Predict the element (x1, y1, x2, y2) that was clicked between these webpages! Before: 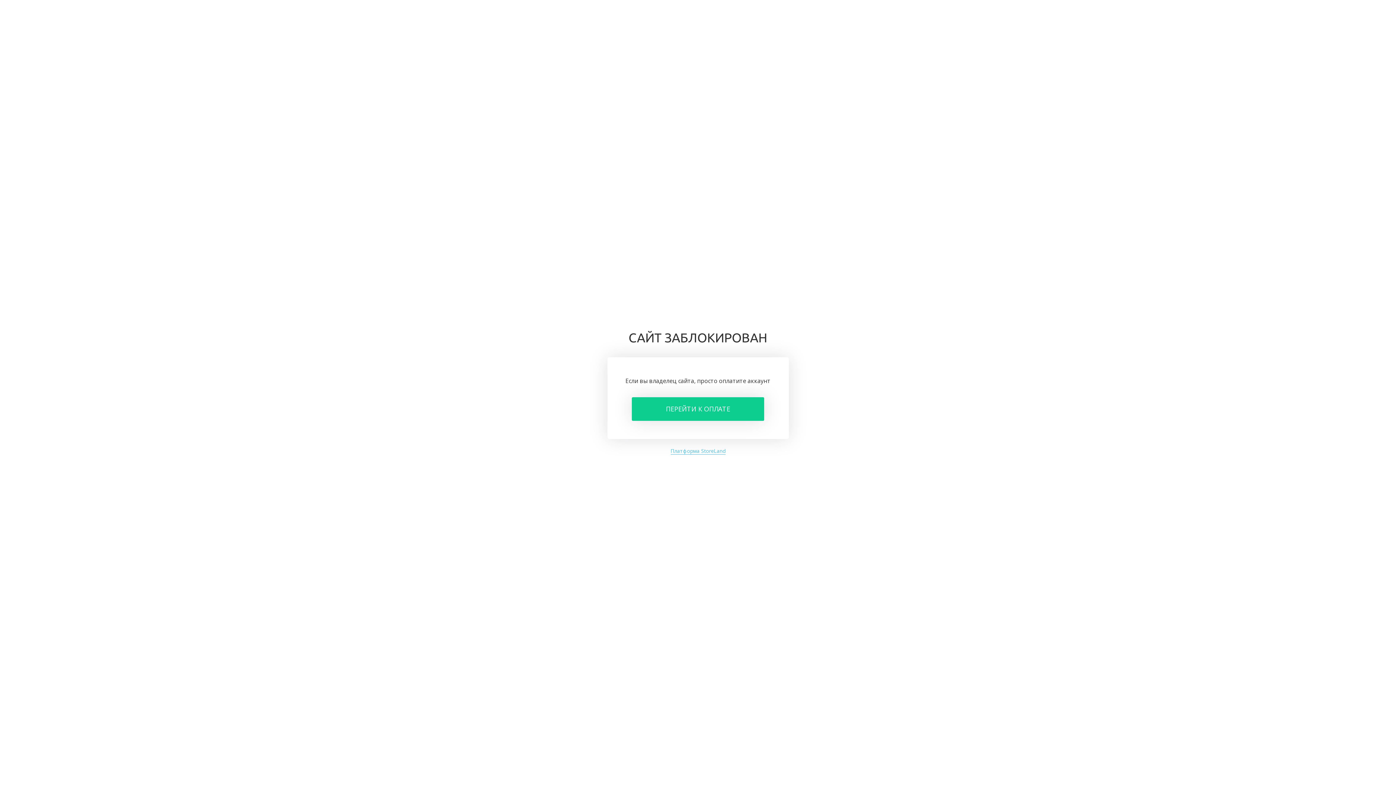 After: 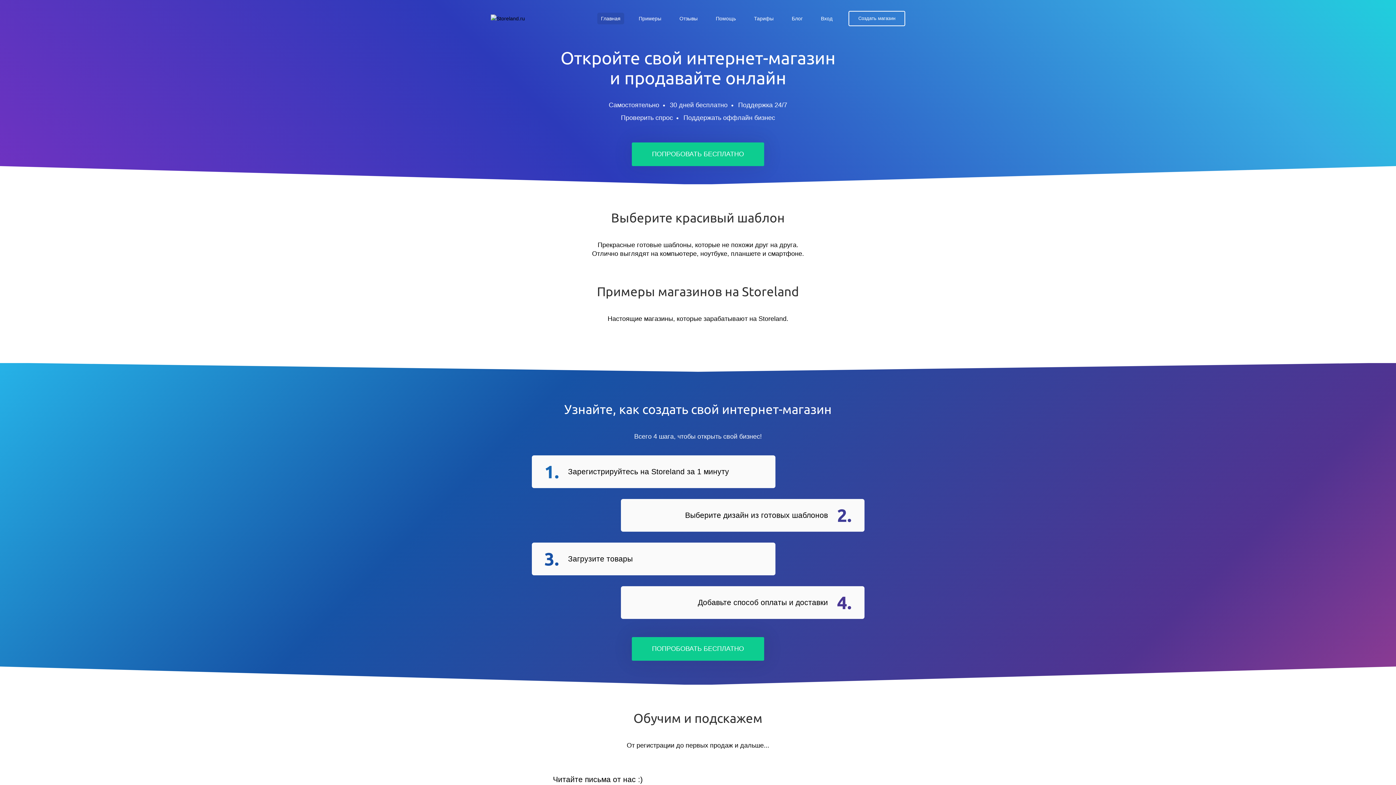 Action: bbox: (670, 447, 725, 454) label: Платформа StoreLand